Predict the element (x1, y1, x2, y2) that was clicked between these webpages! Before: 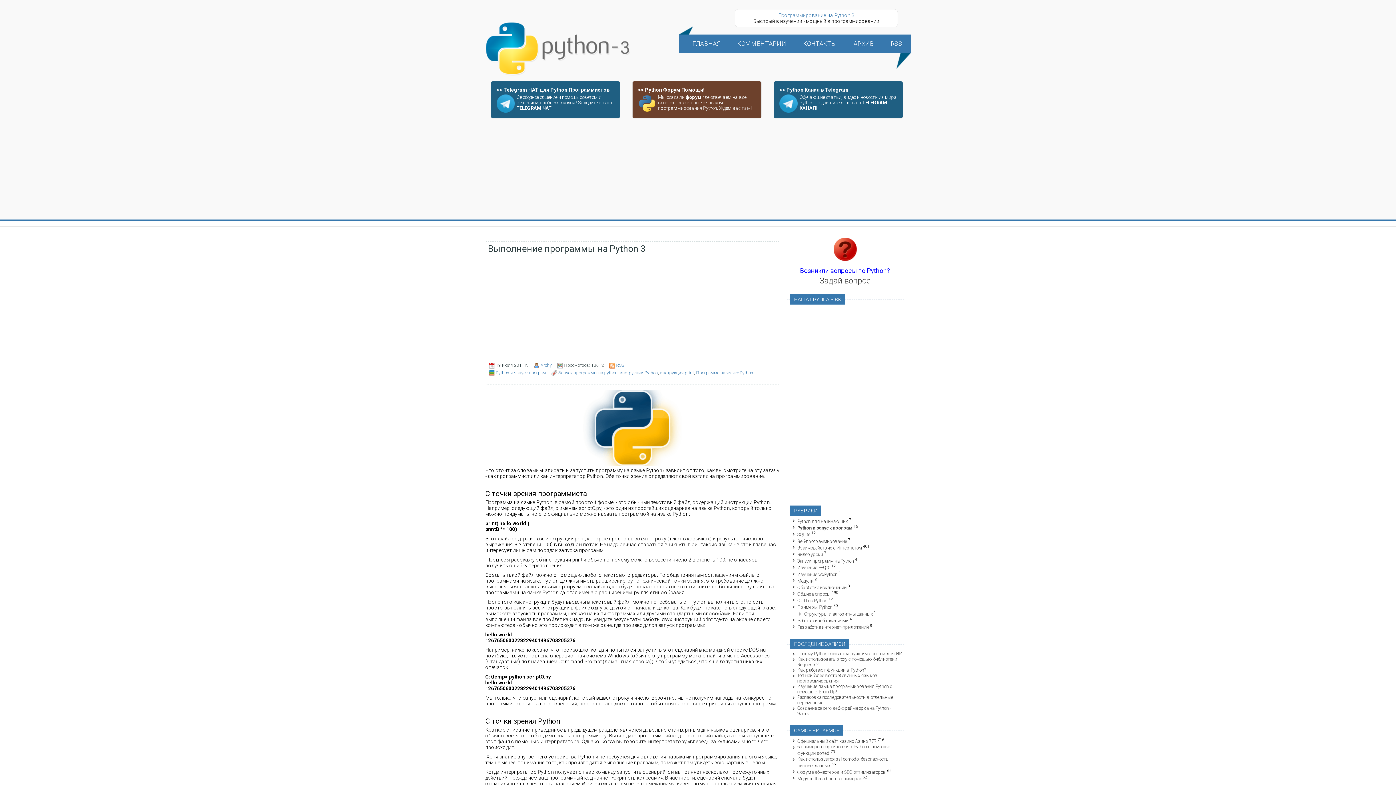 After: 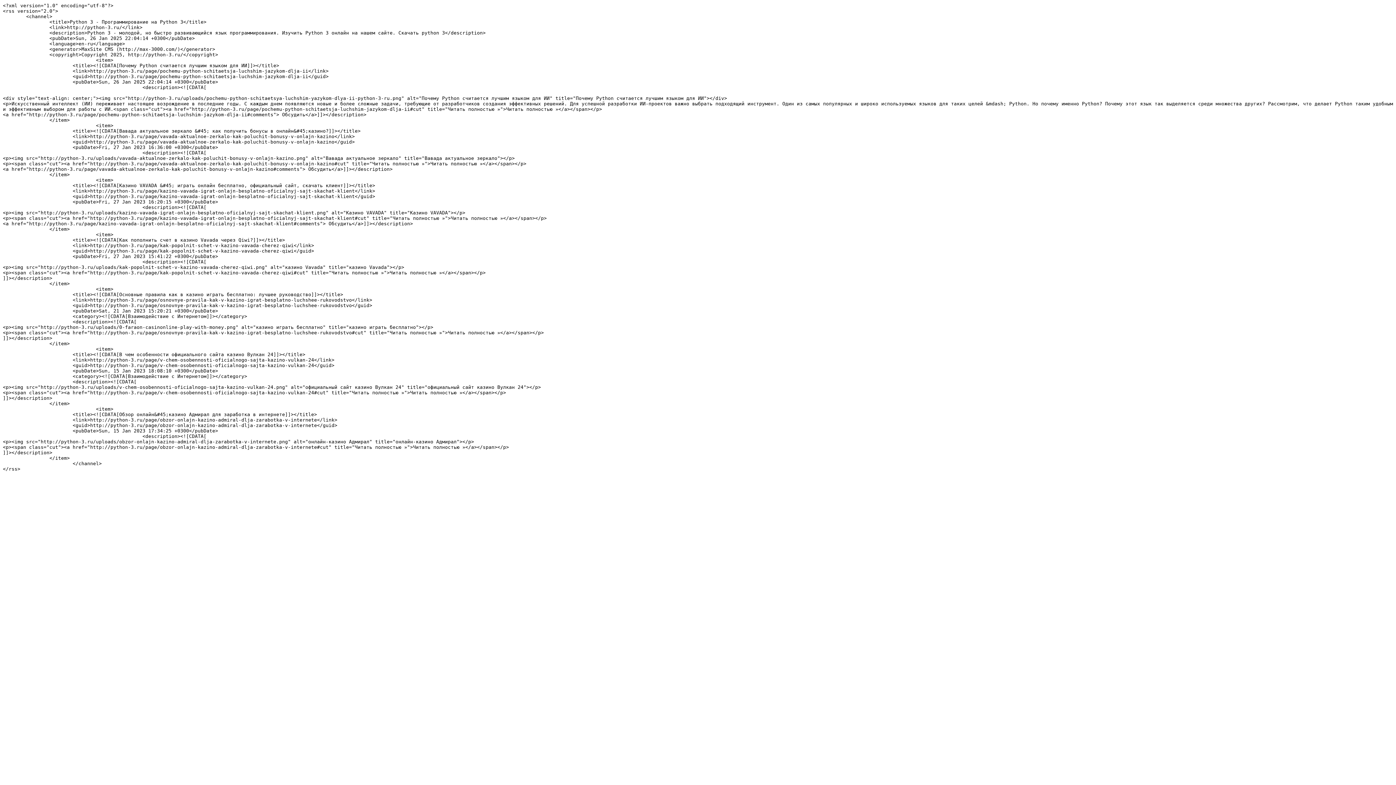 Action: bbox: (886, 37, 907, 50) label: RSS